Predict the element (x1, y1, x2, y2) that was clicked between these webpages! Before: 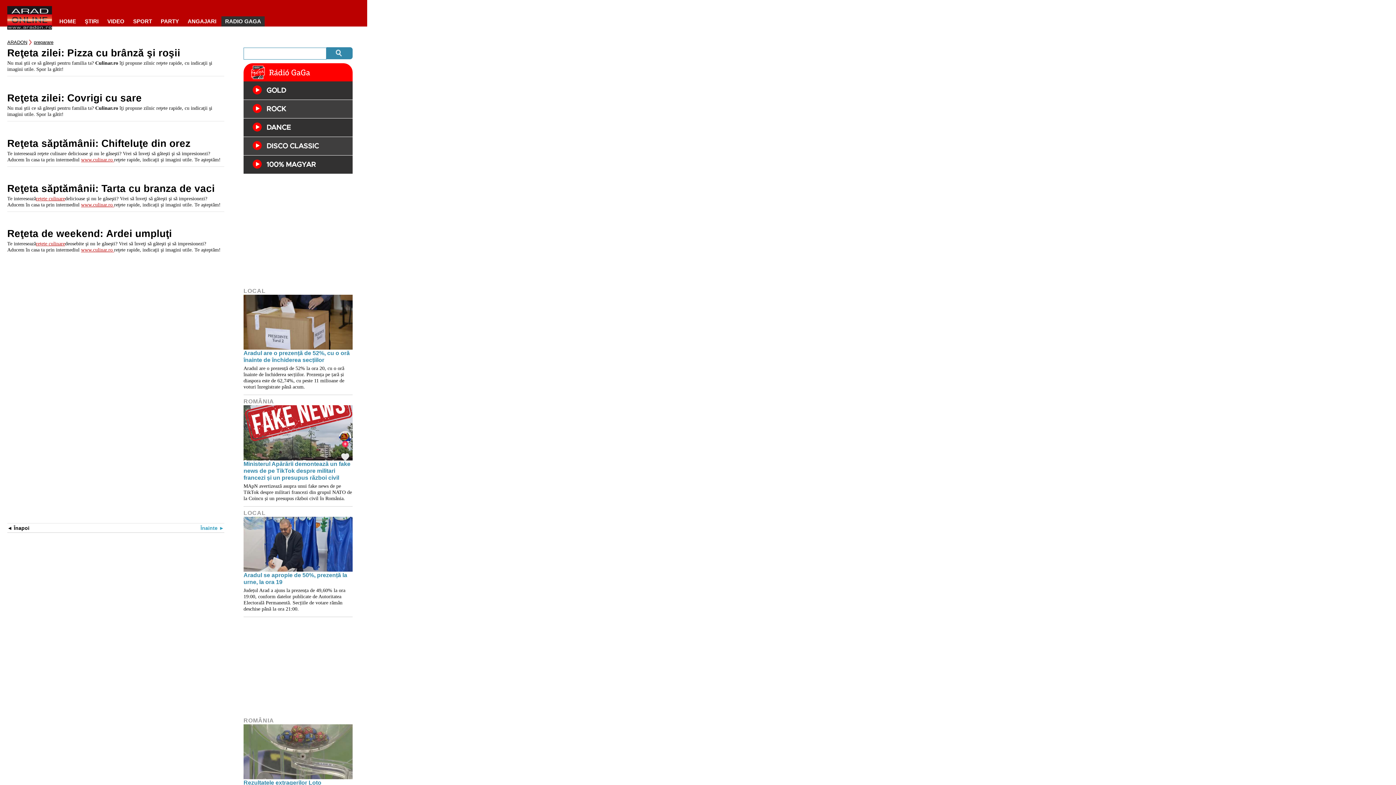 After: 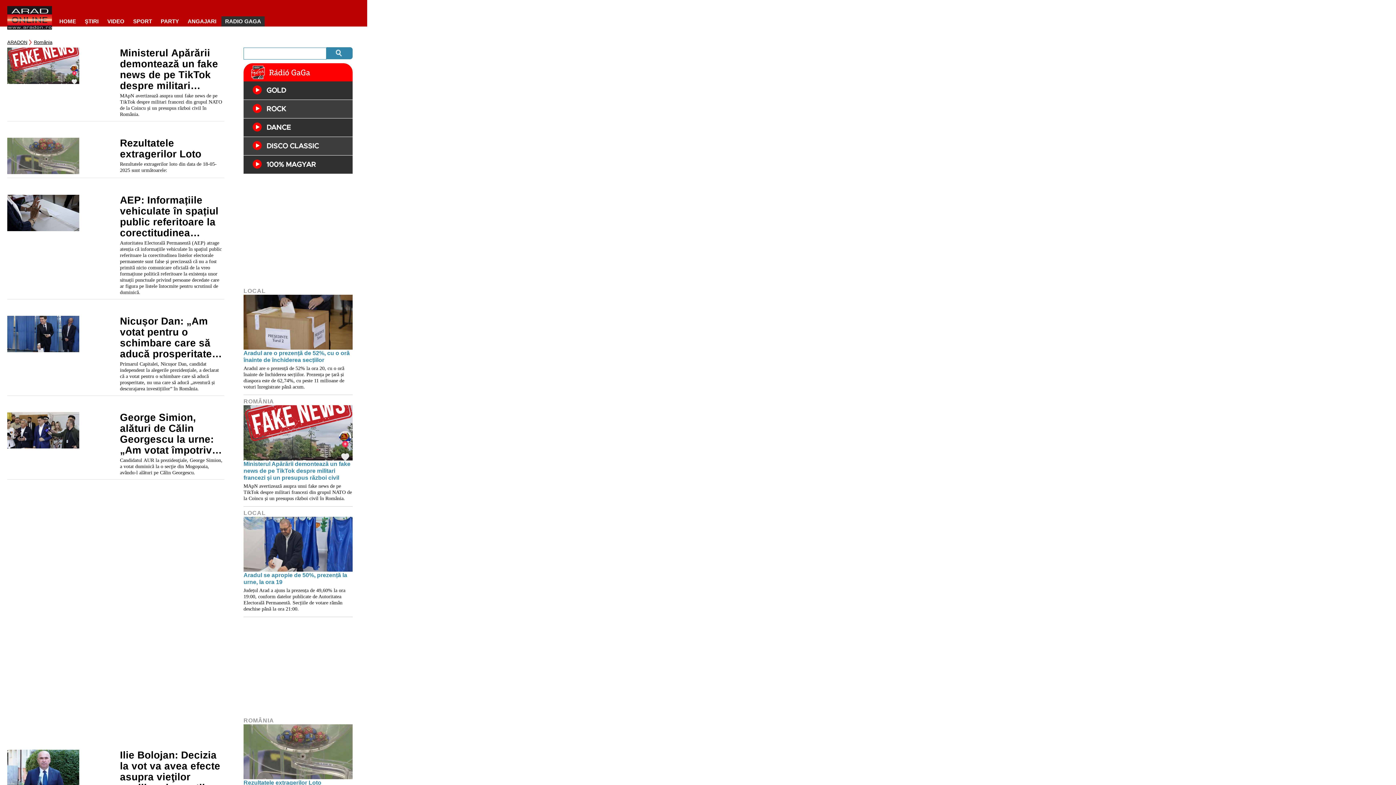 Action: bbox: (243, 398, 274, 404) label: ROMÂNIA